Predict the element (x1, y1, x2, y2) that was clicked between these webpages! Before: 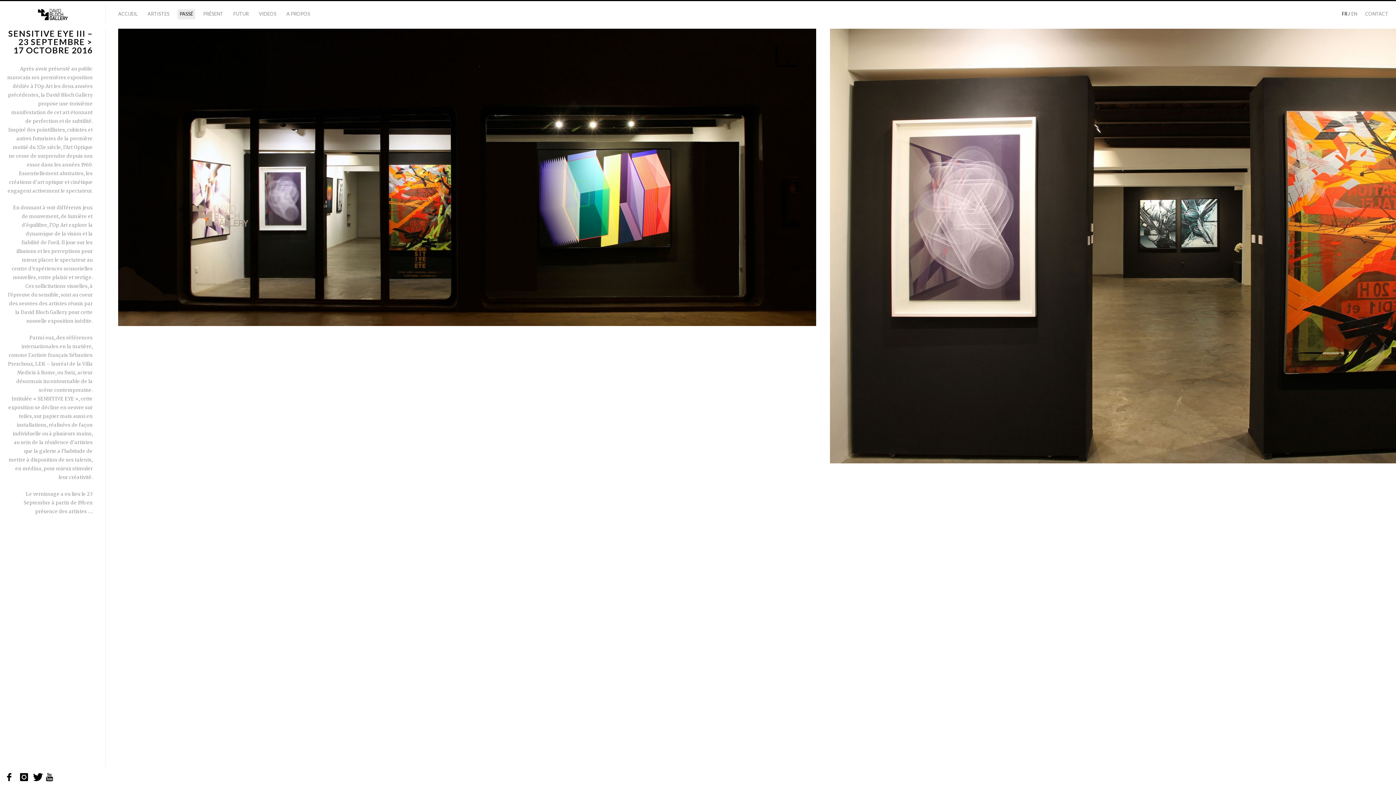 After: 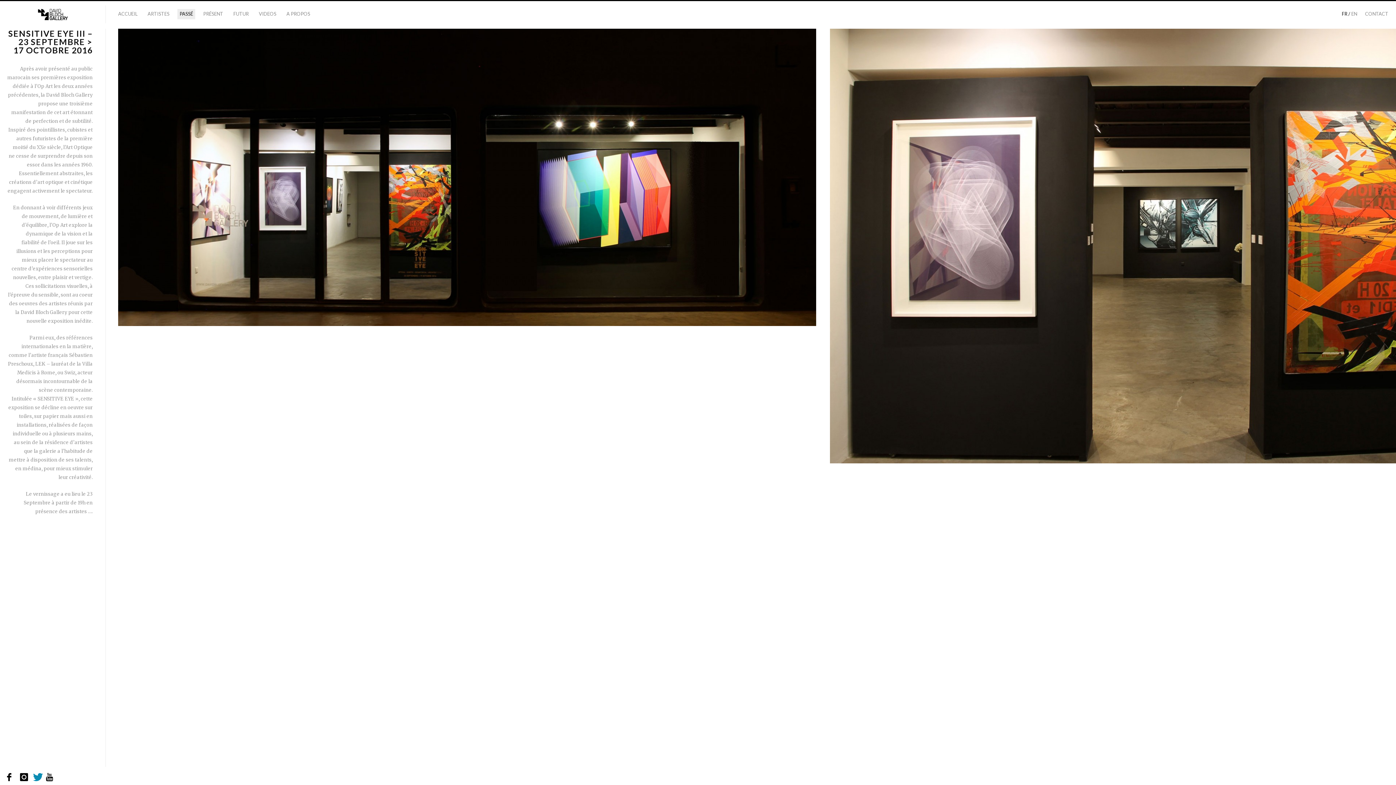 Action: bbox: (31, 773, 42, 782)